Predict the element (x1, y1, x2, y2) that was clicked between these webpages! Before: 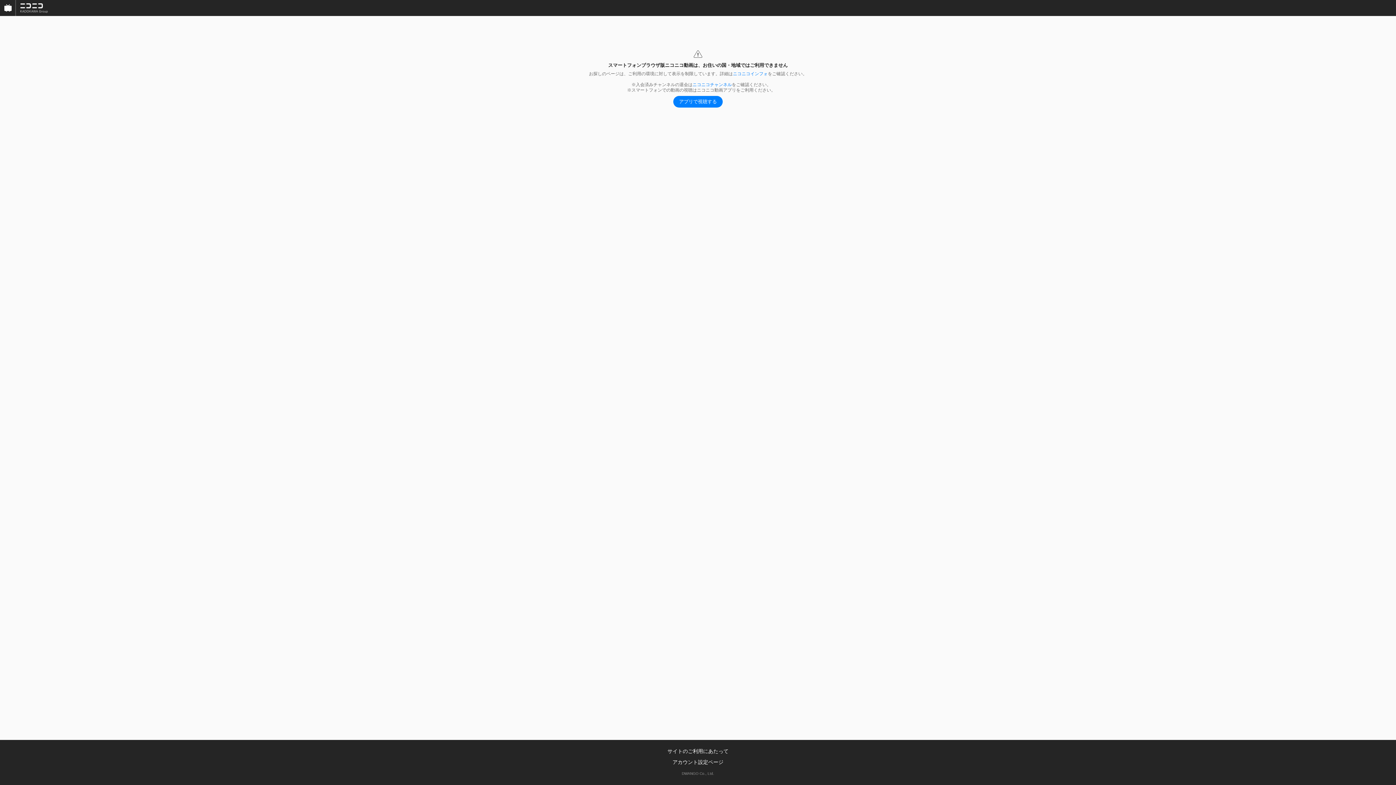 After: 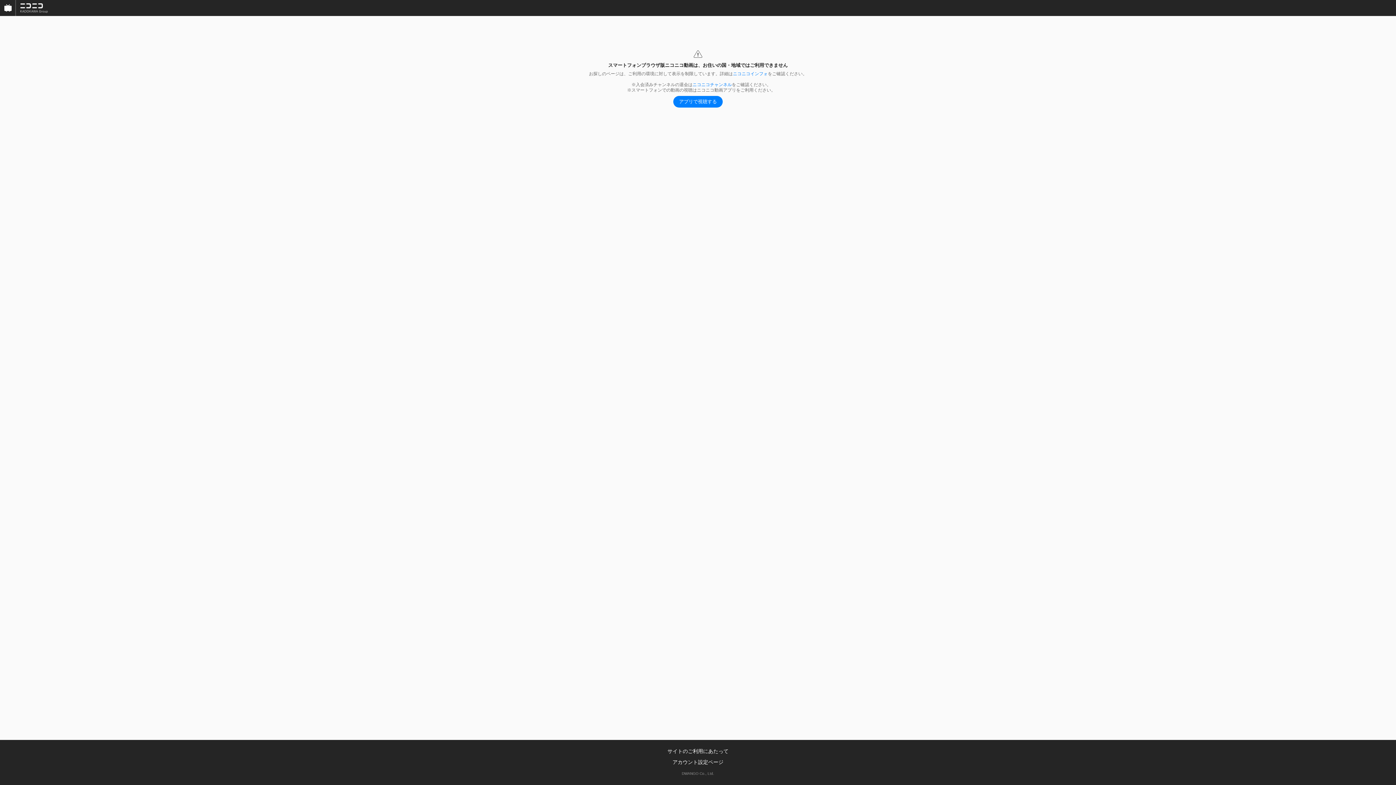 Action: bbox: (16, 0, 52, 16)